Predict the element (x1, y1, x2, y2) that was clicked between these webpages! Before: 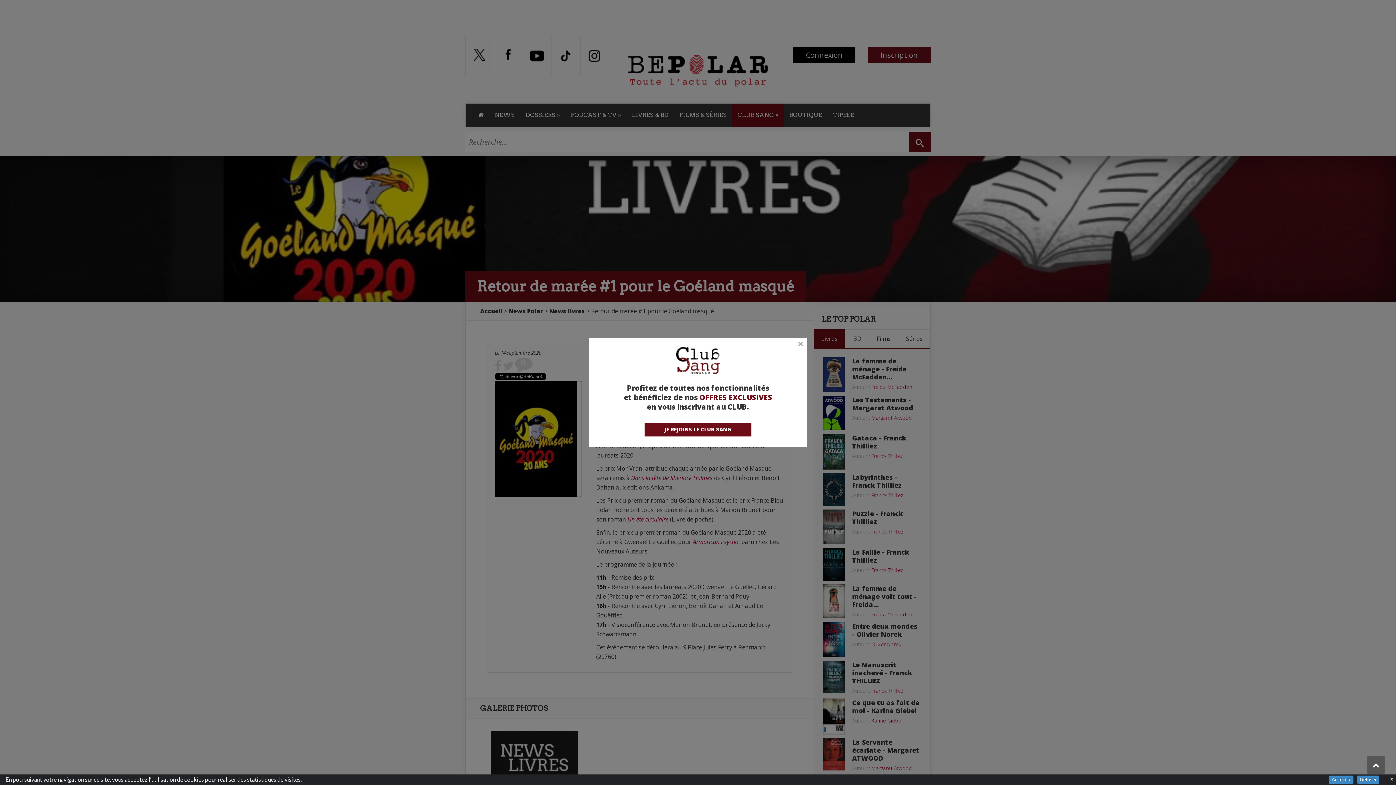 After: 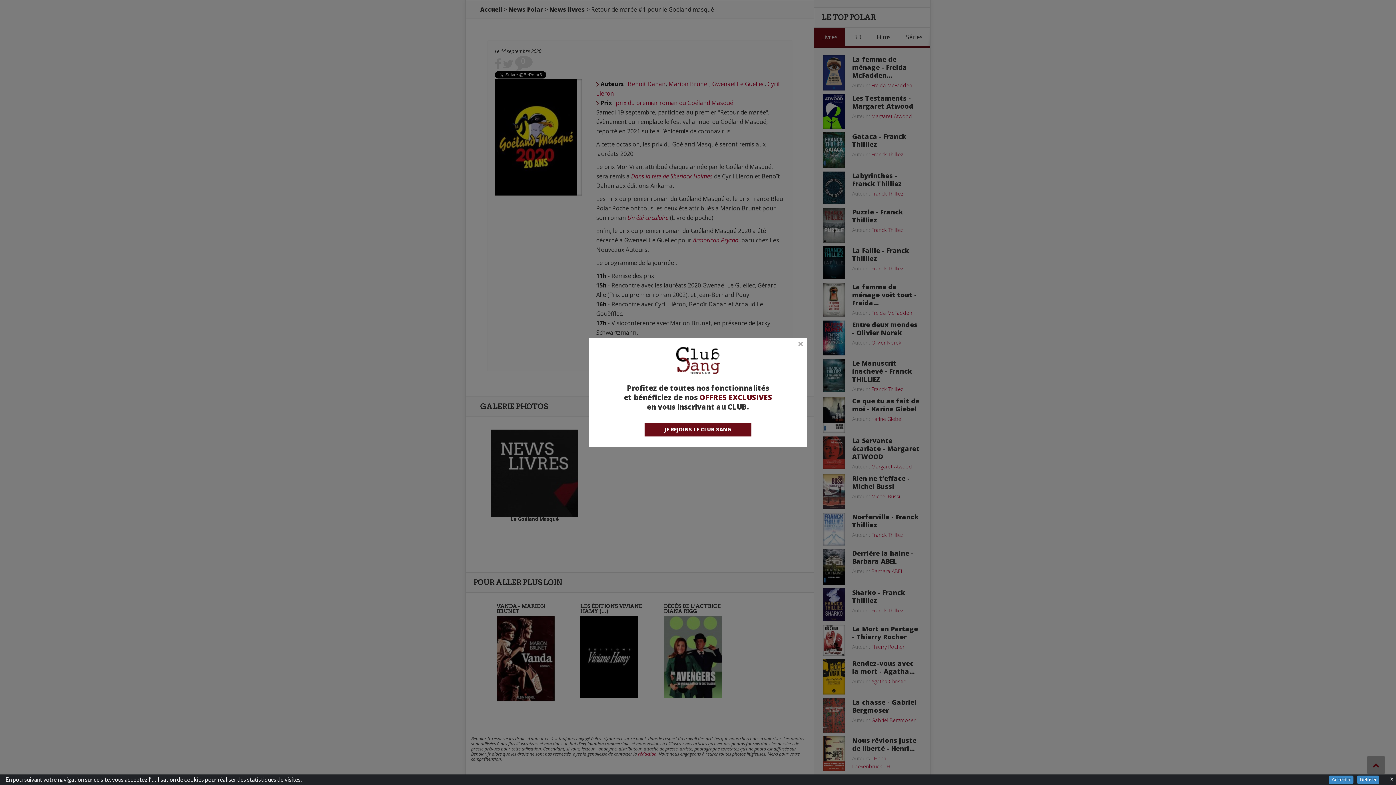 Action: bbox: (1367, 756, 1385, 774)